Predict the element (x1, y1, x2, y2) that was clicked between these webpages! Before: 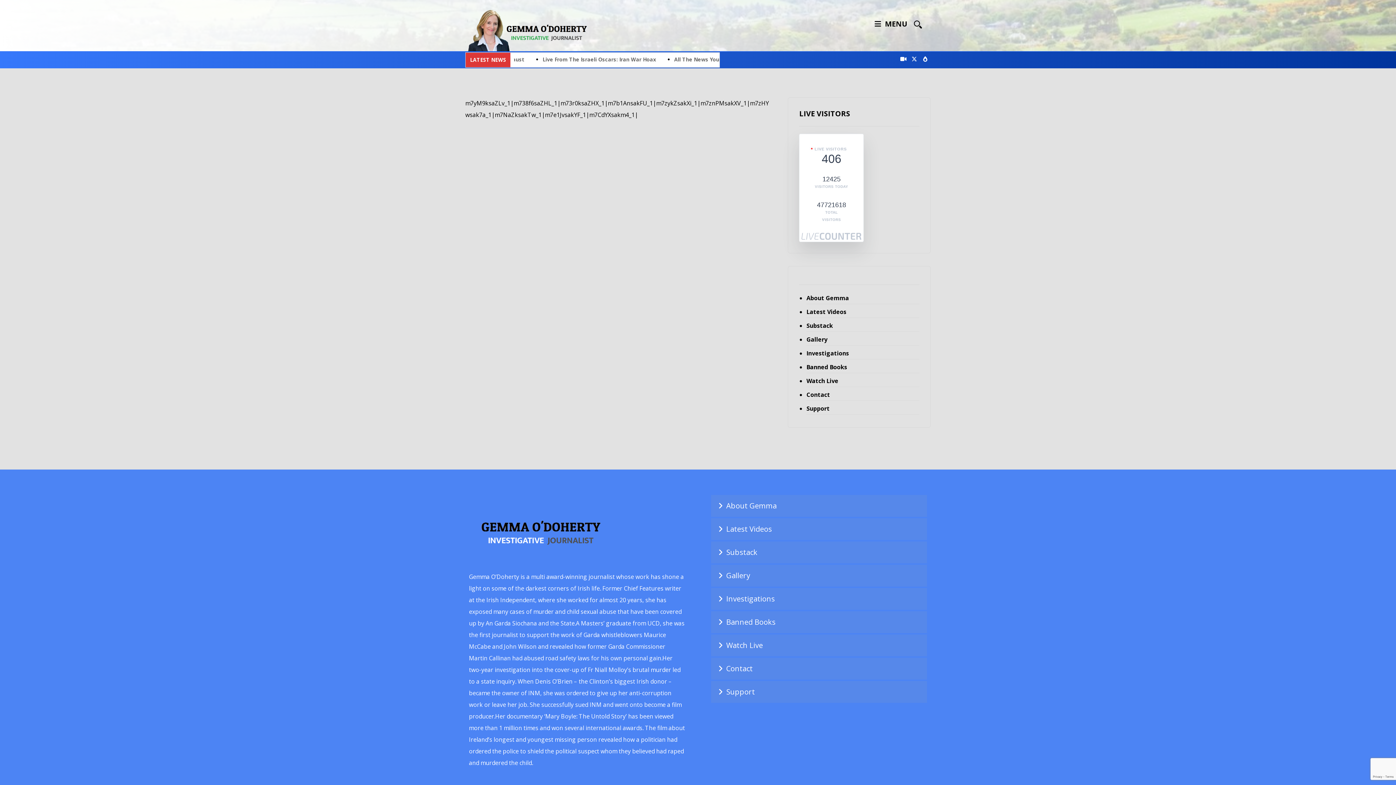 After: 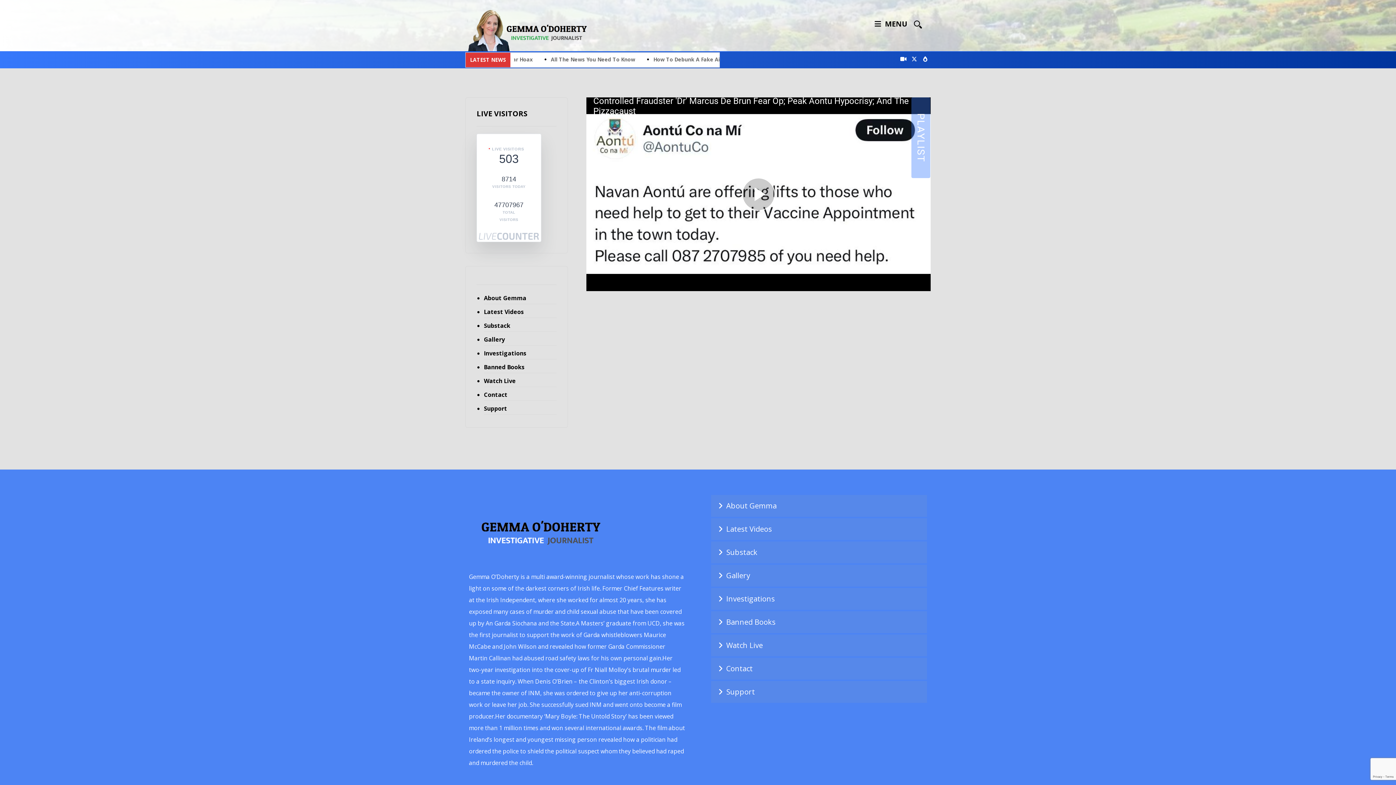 Action: label: Latest Videos bbox: (806, 306, 919, 318)